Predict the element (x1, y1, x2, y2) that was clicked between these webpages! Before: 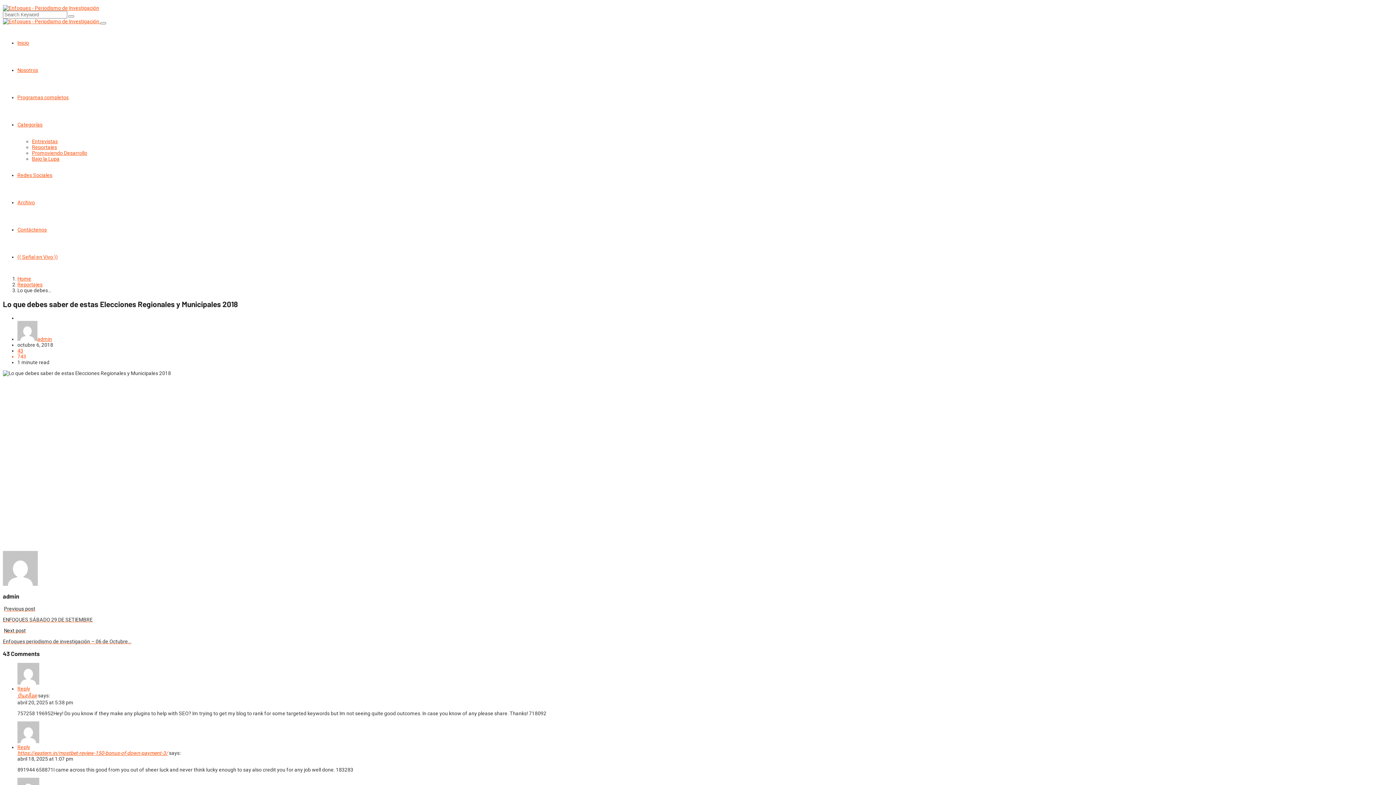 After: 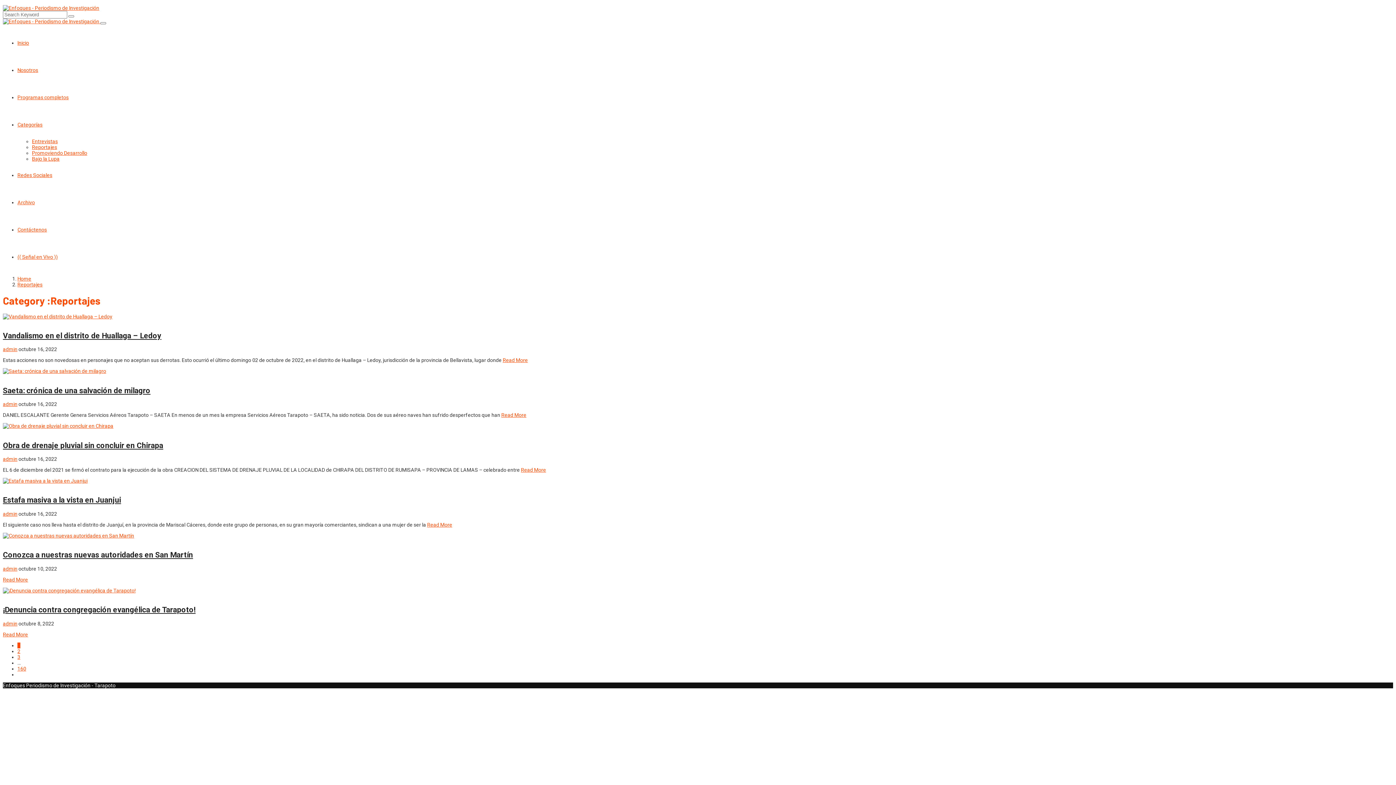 Action: label: Reportajes bbox: (32, 144, 57, 150)